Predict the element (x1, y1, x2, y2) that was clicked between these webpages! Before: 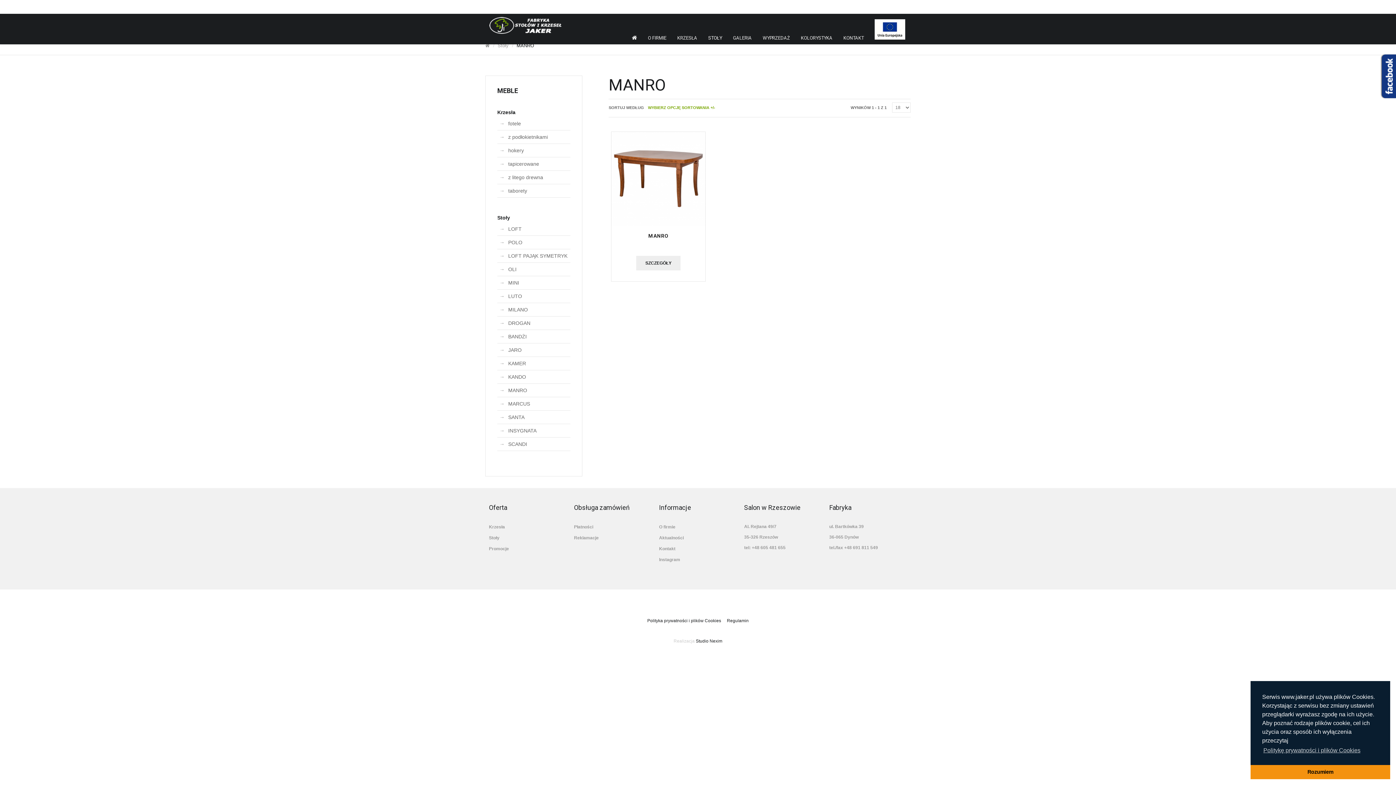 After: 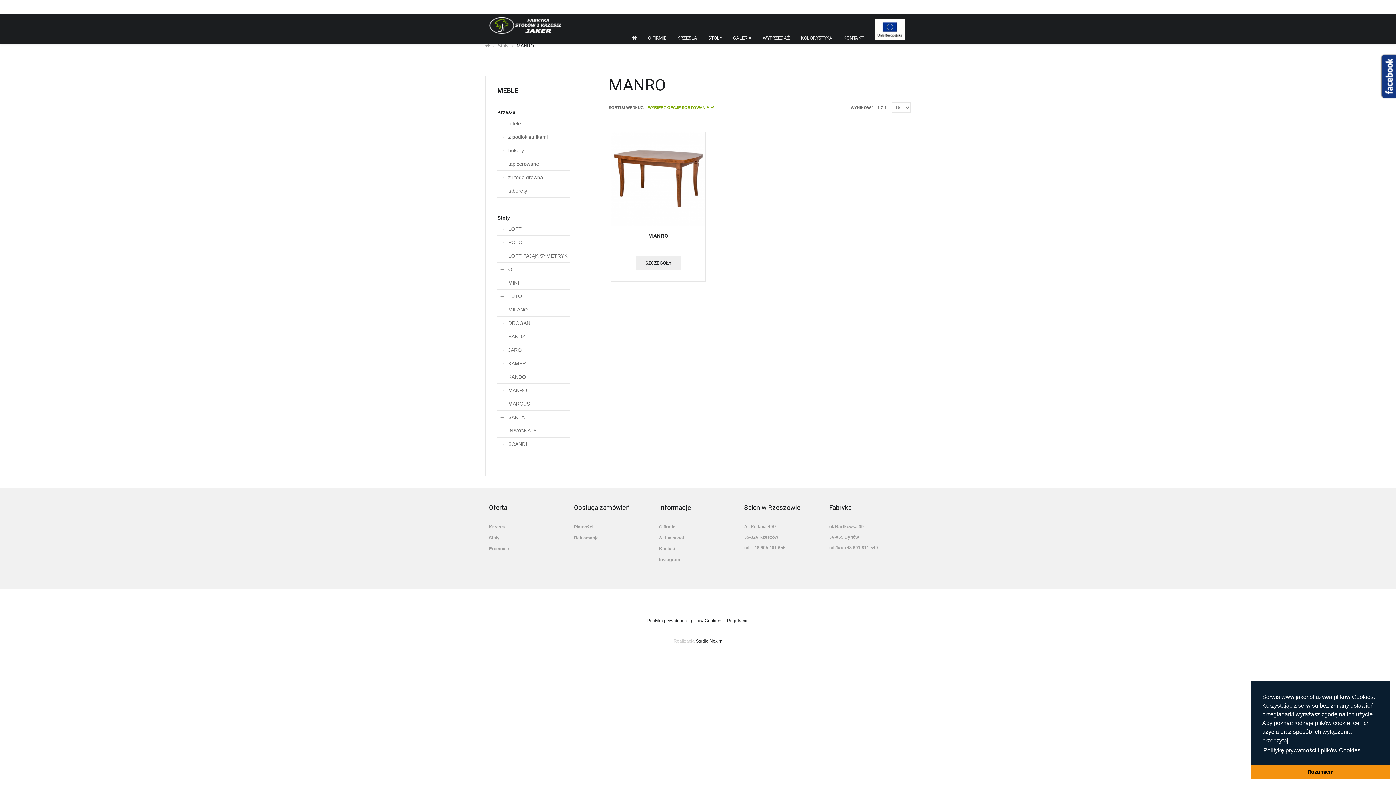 Action: bbox: (1262, 745, 1361, 756) label: learn more about cookies